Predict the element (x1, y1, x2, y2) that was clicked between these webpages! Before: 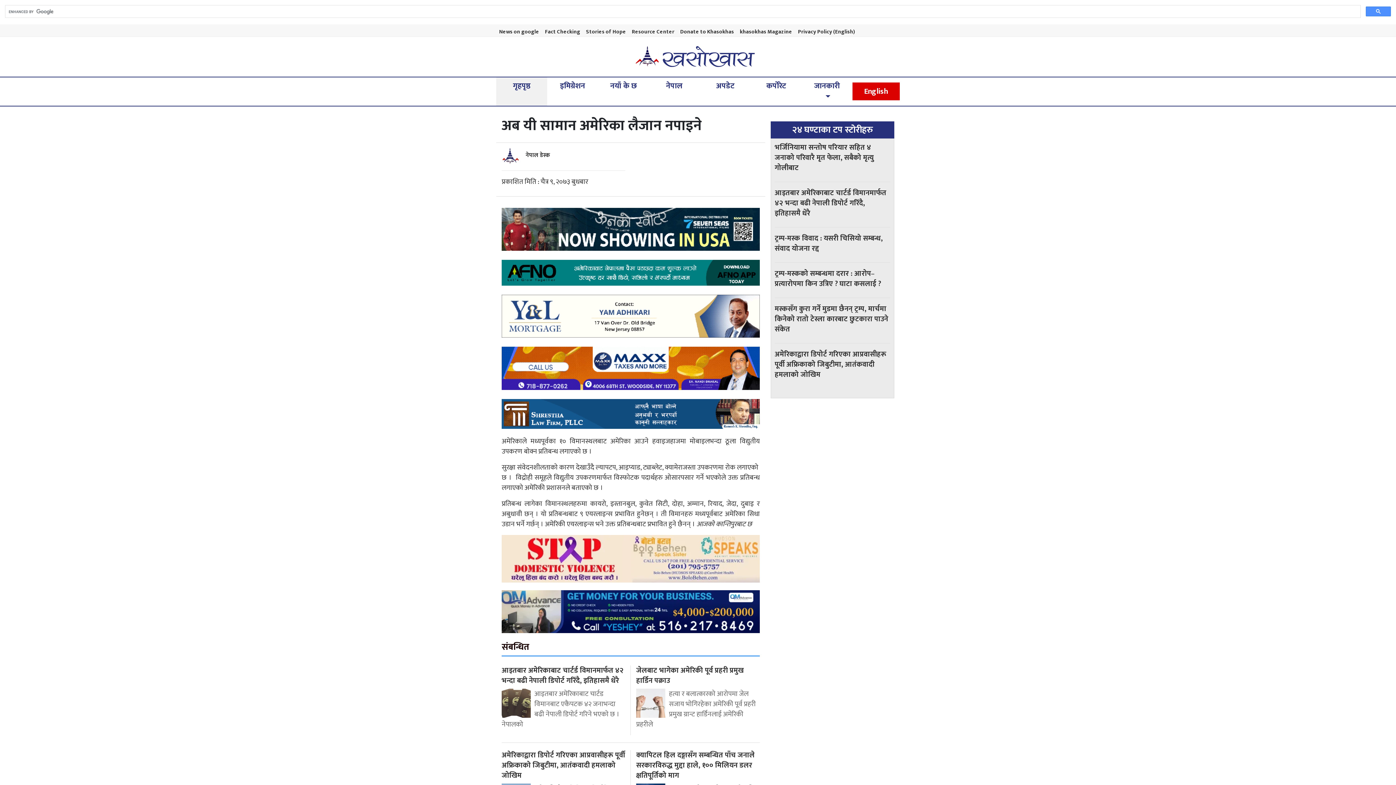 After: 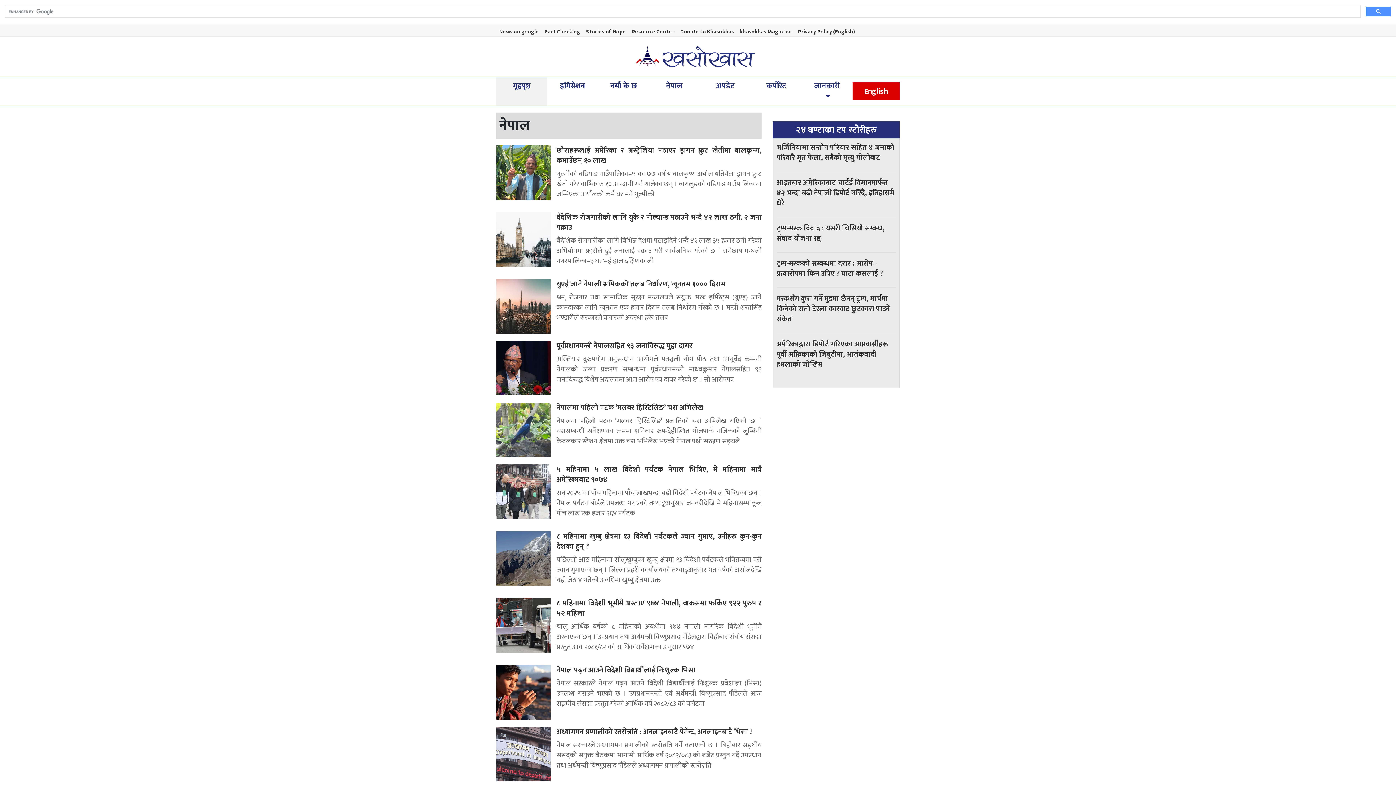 Action: bbox: (654, 77, 694, 94) label: नेपाल